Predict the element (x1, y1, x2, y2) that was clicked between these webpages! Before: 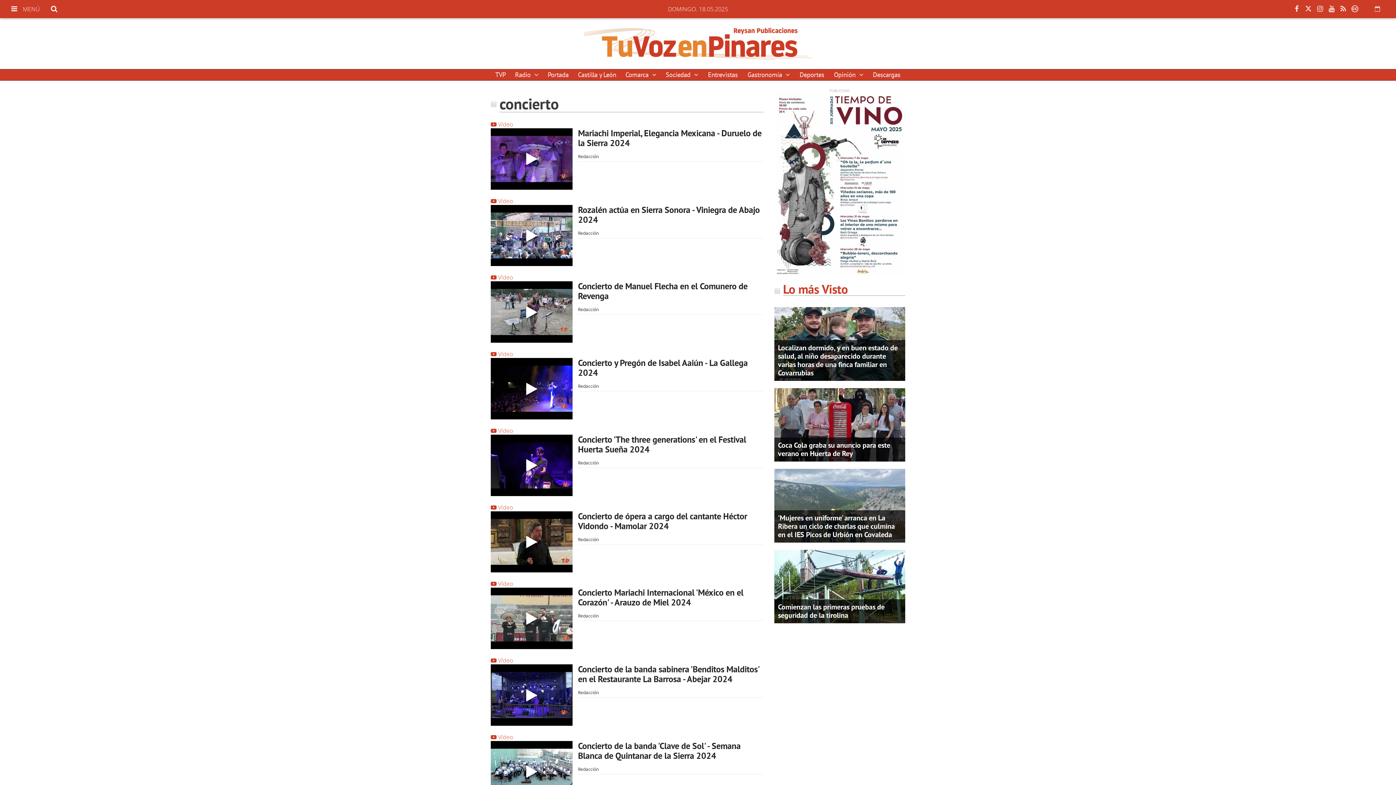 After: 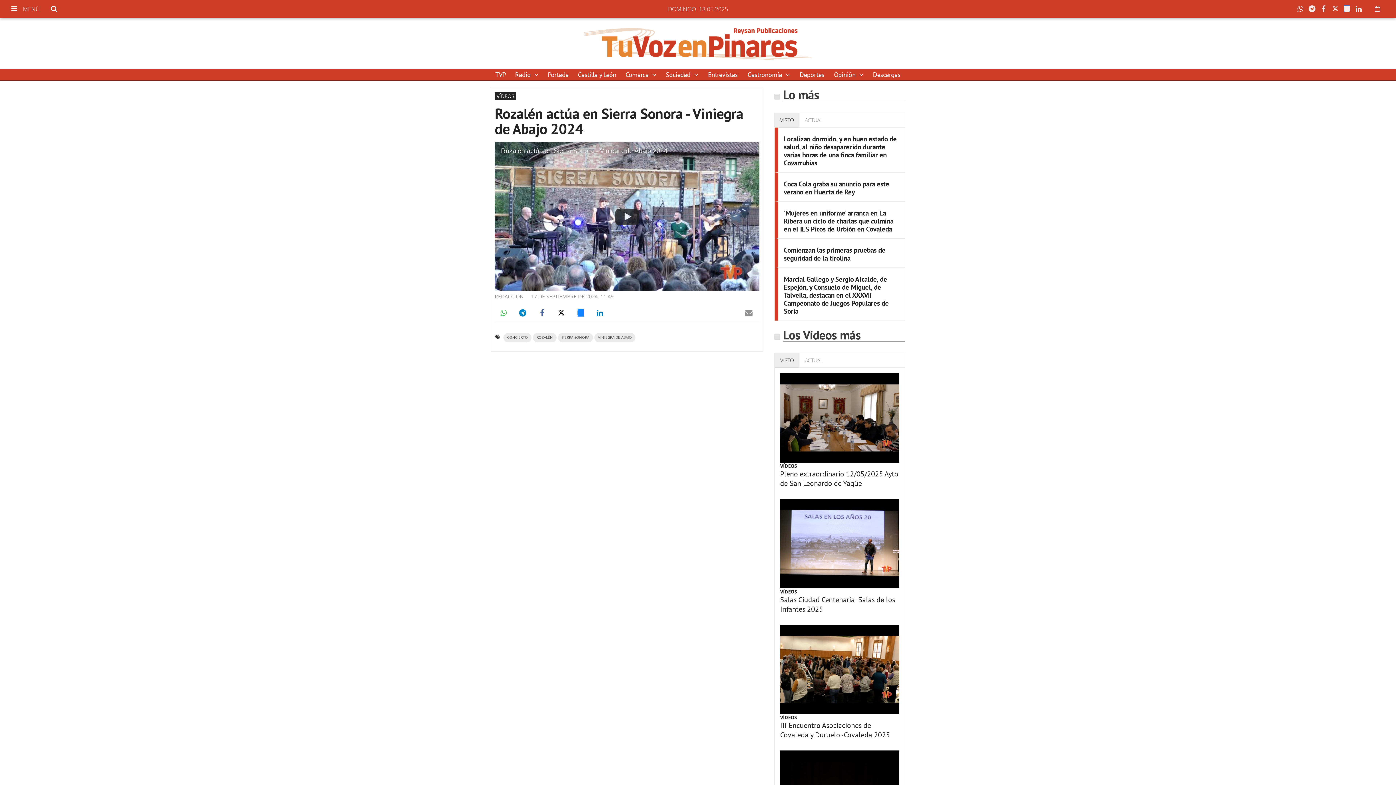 Action: bbox: (578, 204, 760, 225) label: Rozalén actúa en Sierra Sonora - Viniegra de Abajo 2024